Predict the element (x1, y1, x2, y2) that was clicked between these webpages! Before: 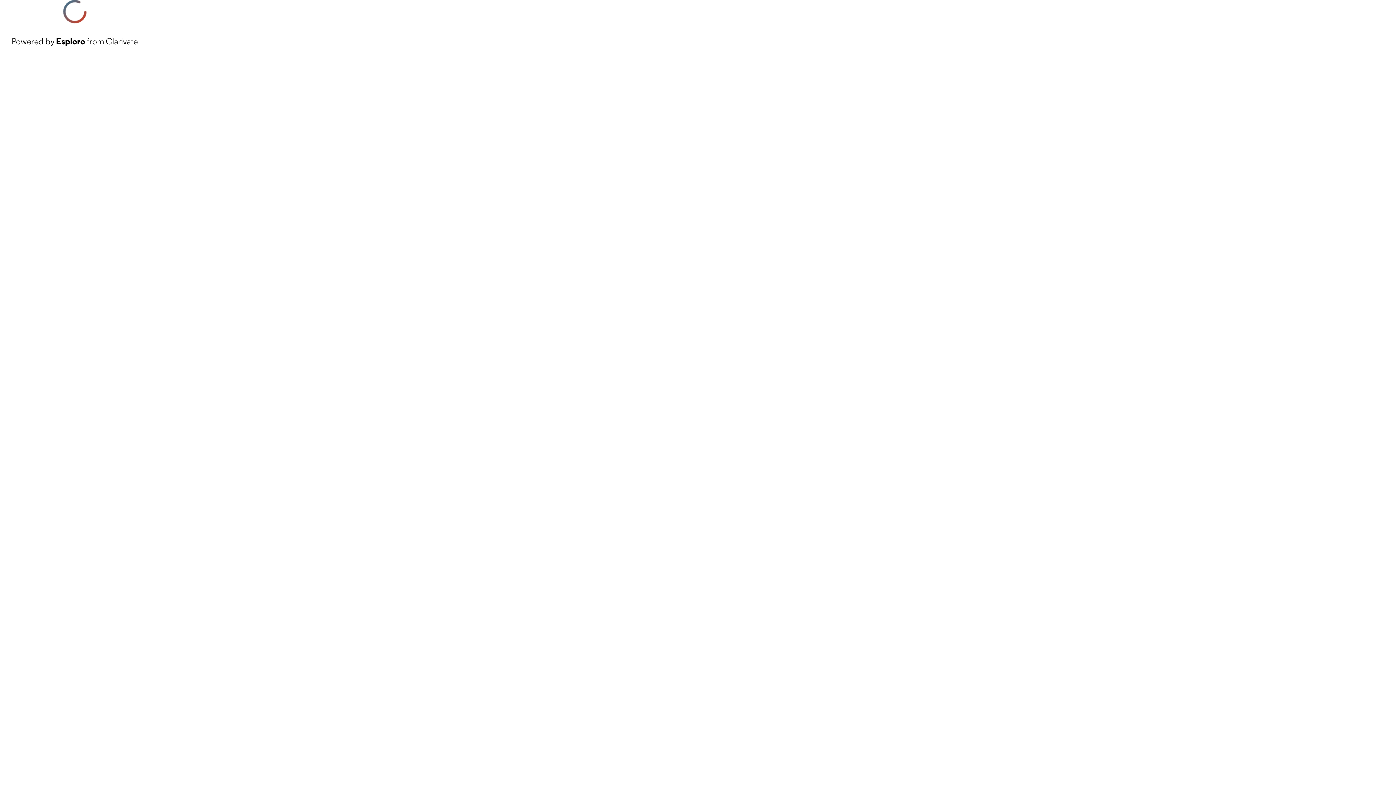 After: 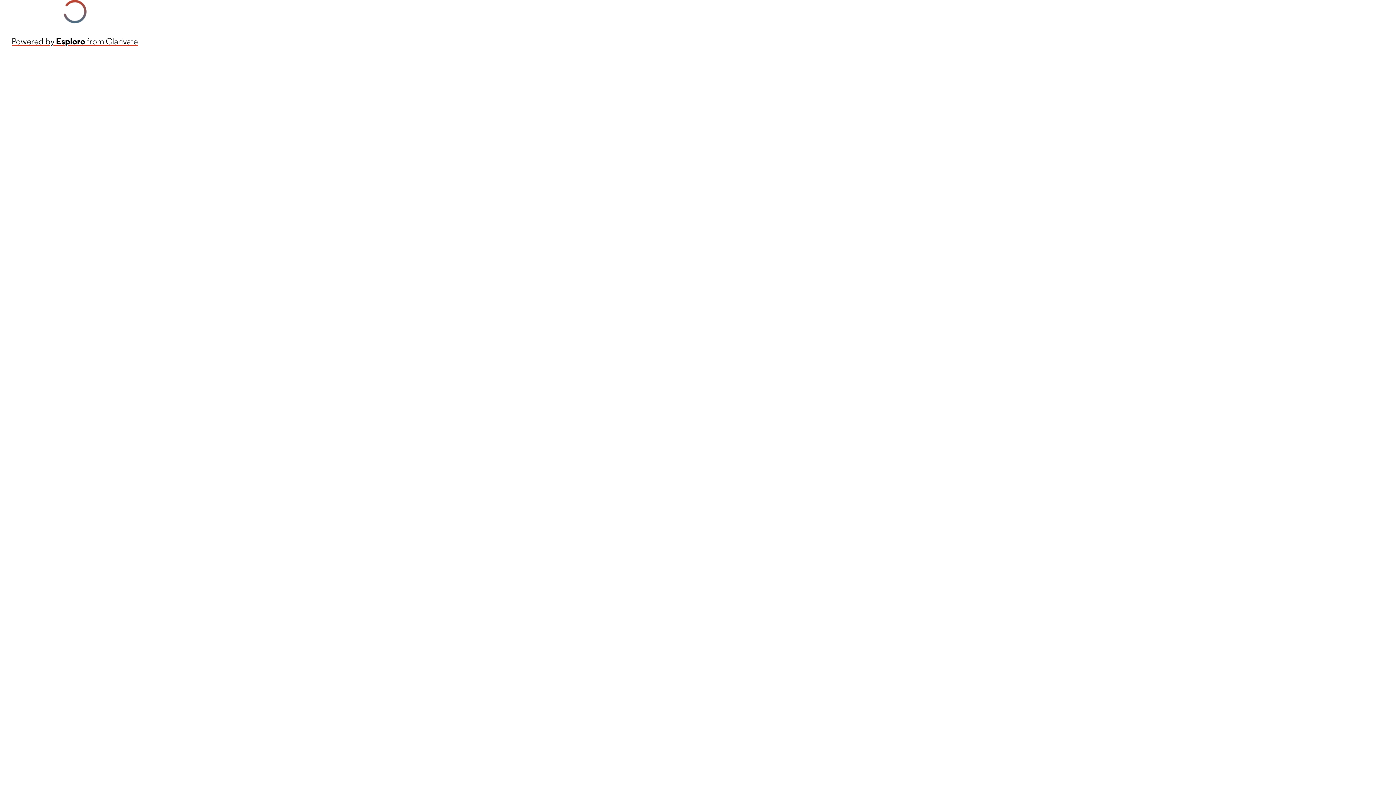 Action: label: Powered by Esploro from Clarivate bbox: (11, 34, 137, 48)